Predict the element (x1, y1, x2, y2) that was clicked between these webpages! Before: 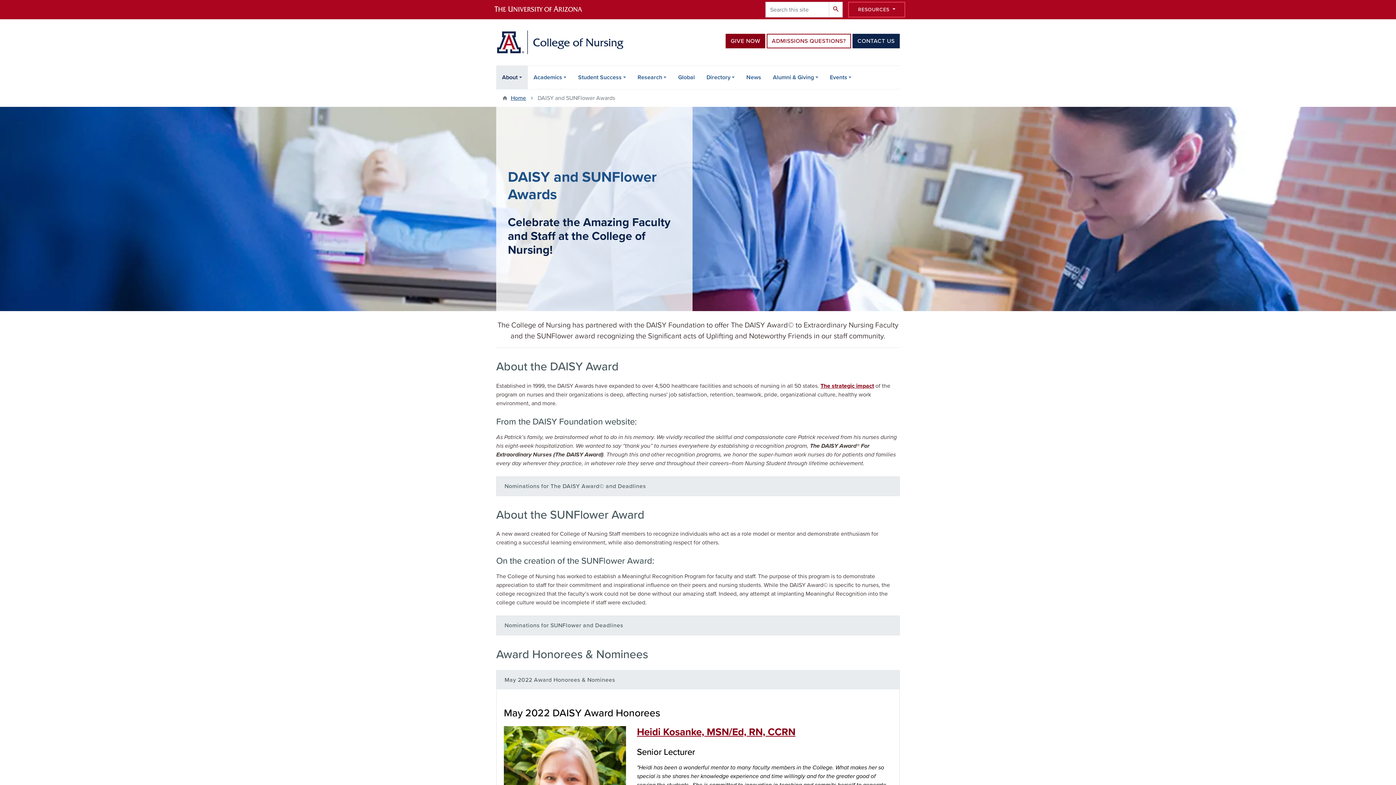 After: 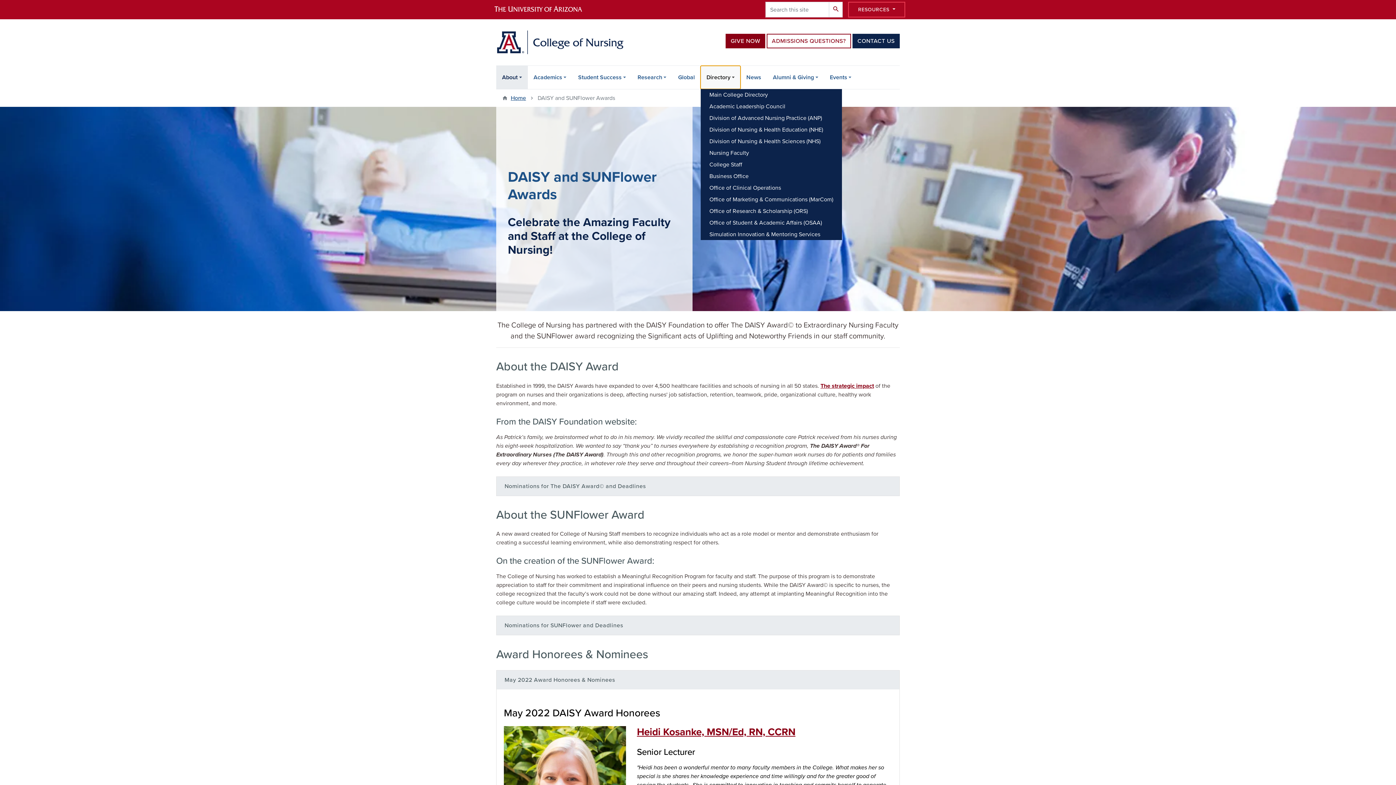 Action: bbox: (700, 65, 740, 88) label: Directory